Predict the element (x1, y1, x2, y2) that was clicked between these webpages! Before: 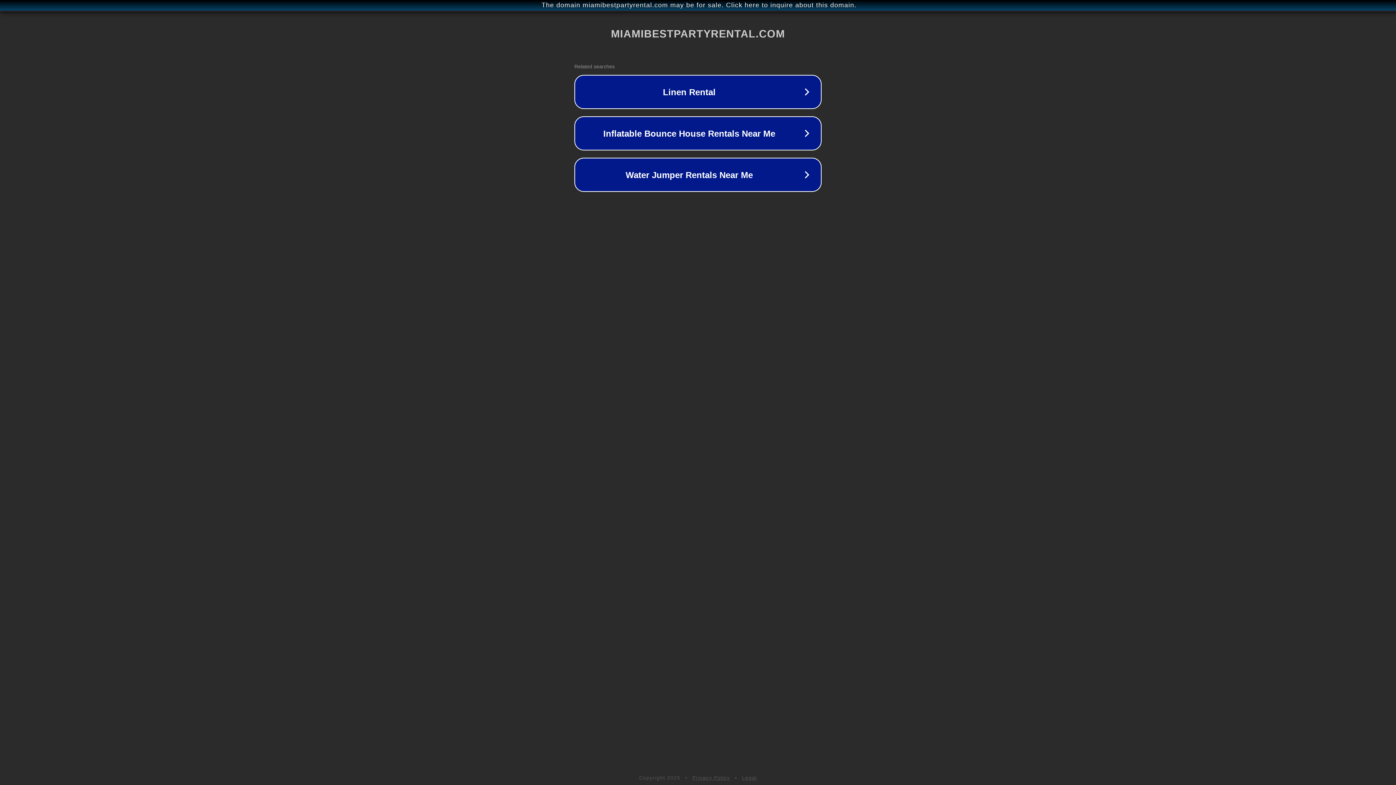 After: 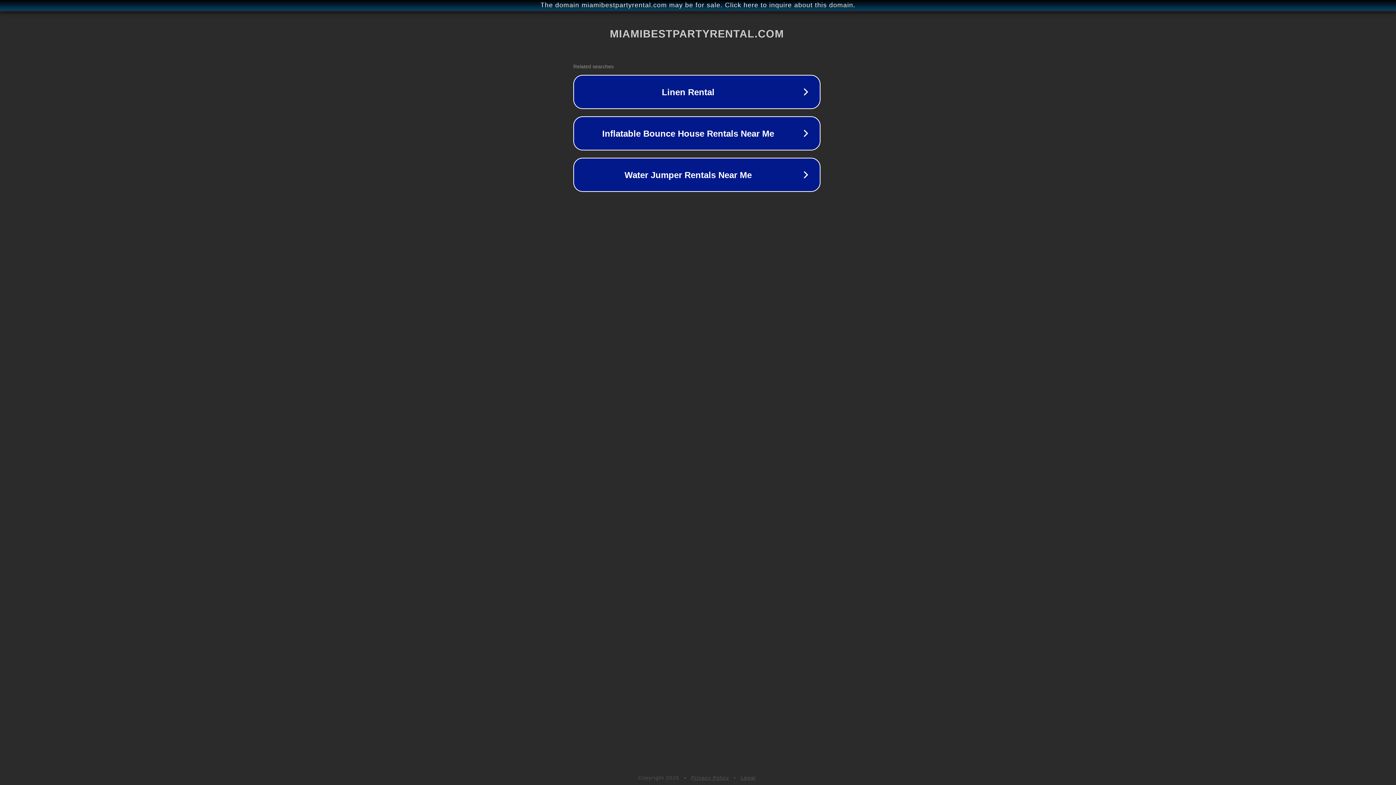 Action: bbox: (1, 1, 1397, 9) label: The domain miamibestpartyrental.com may be for sale. Click here to inquire about this domain.